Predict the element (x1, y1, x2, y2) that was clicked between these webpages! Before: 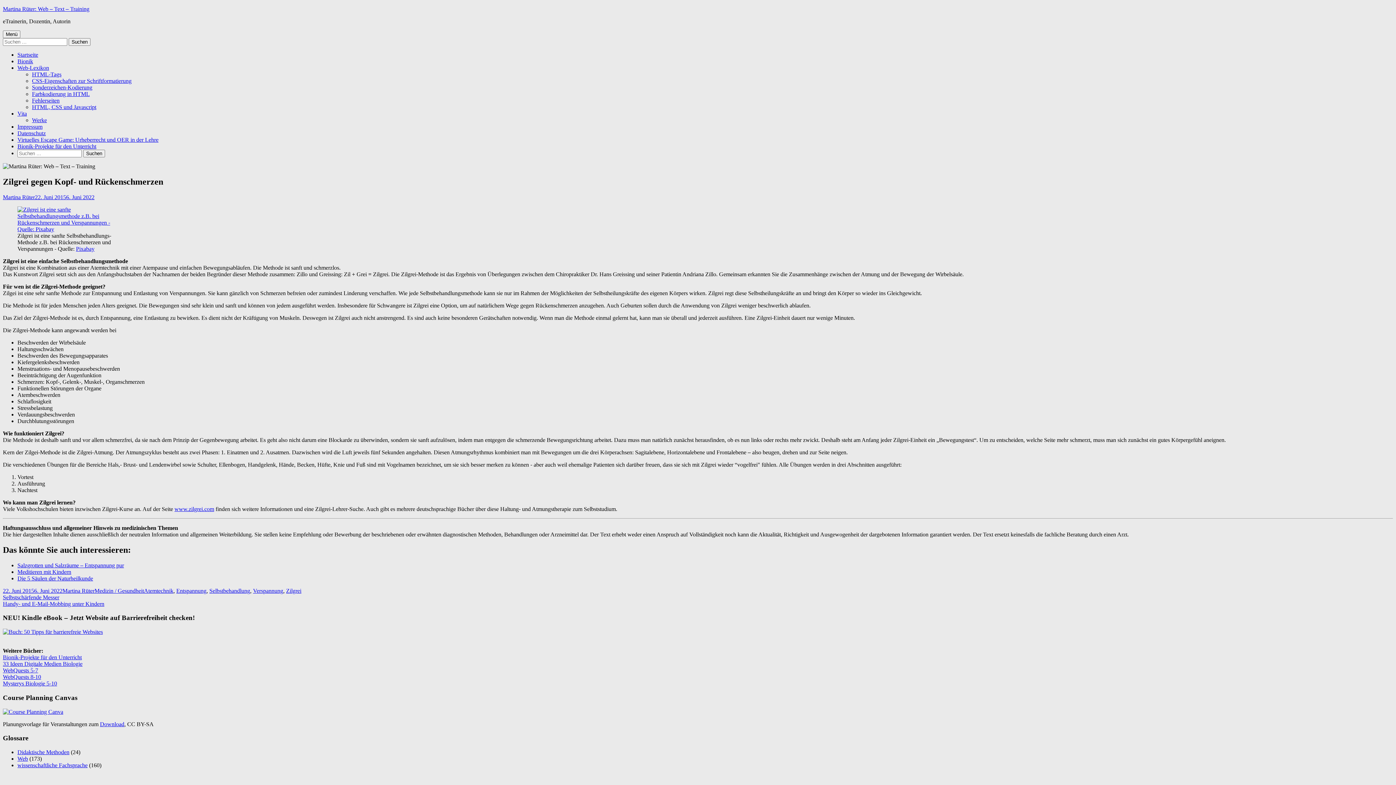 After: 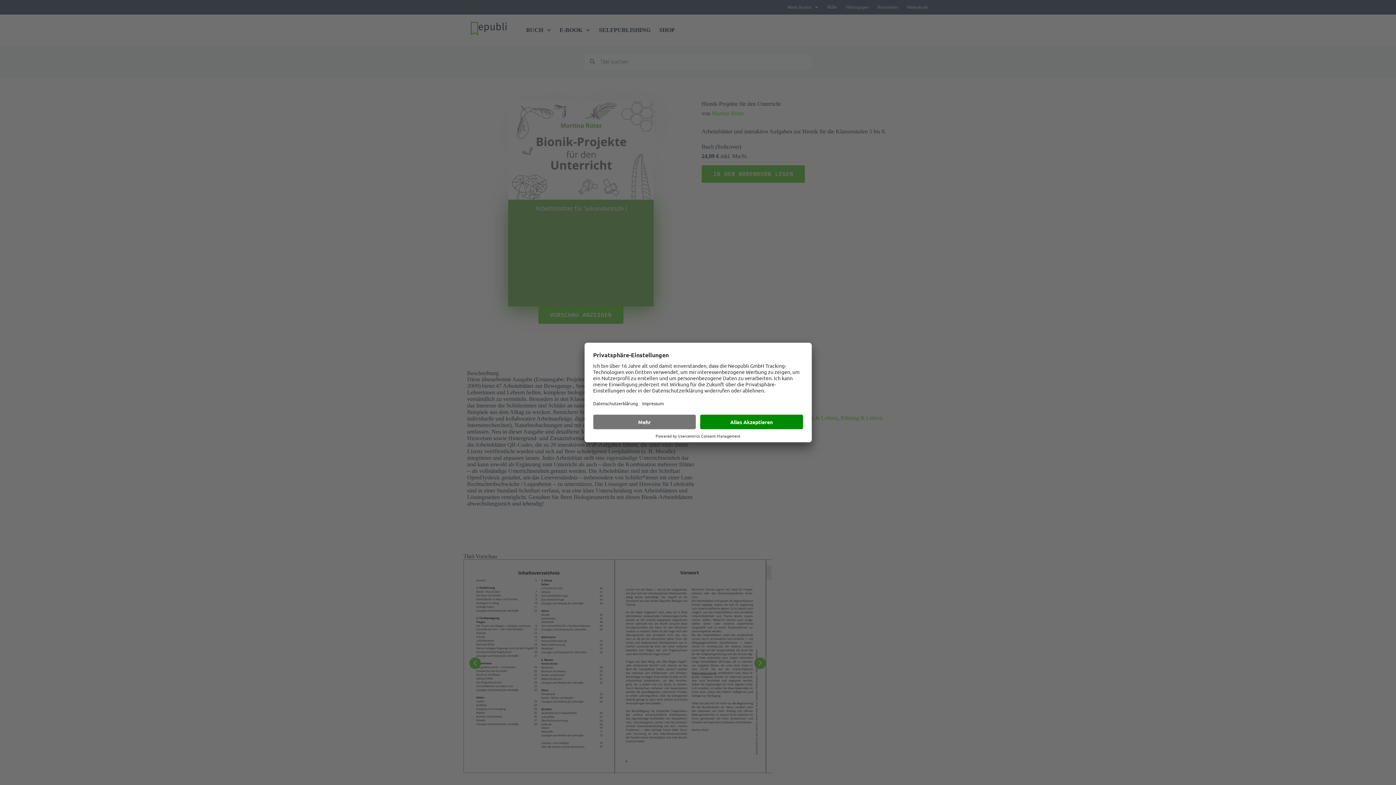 Action: bbox: (2, 654, 81, 660) label: Bionik-Projekte für den Unterricht